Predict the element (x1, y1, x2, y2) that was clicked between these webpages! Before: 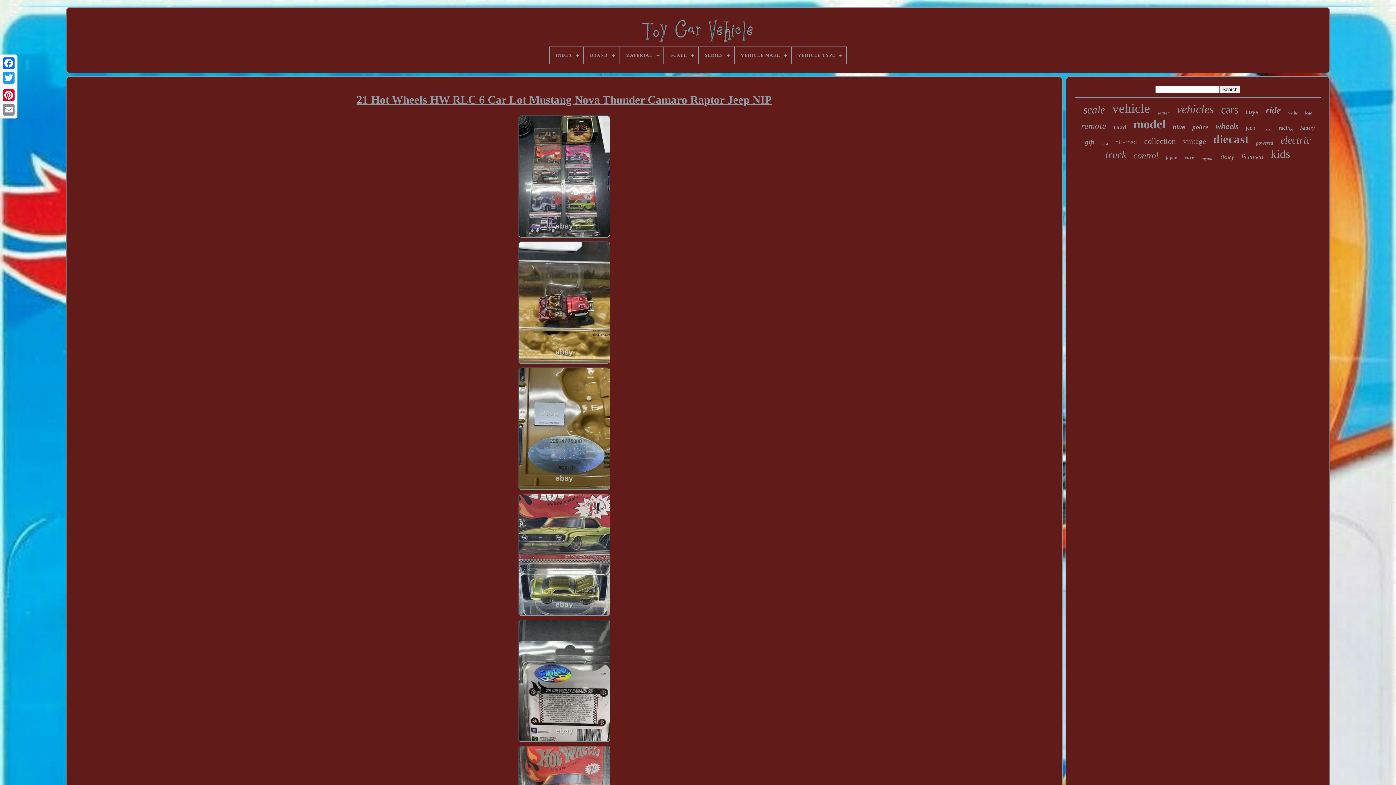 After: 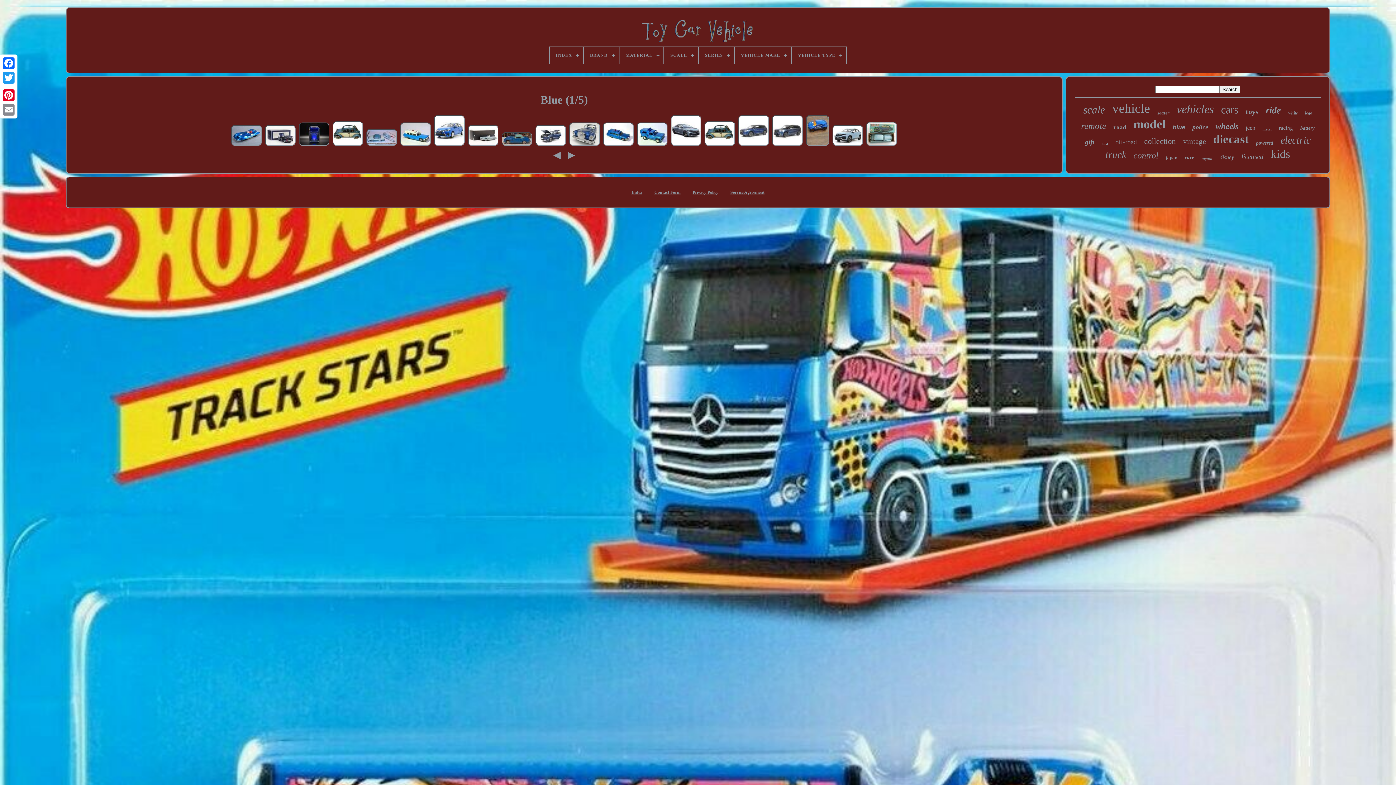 Action: label: blue bbox: (1173, 124, 1185, 131)